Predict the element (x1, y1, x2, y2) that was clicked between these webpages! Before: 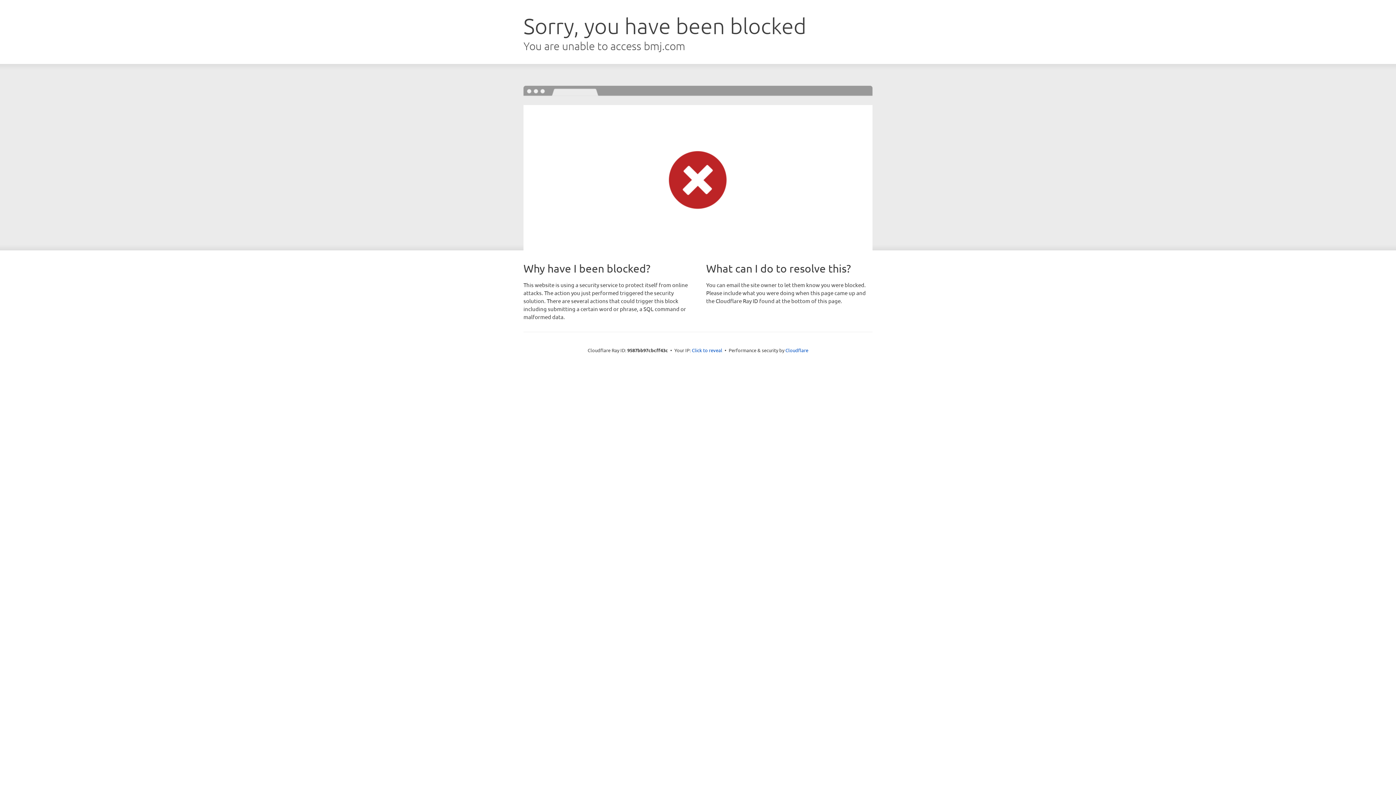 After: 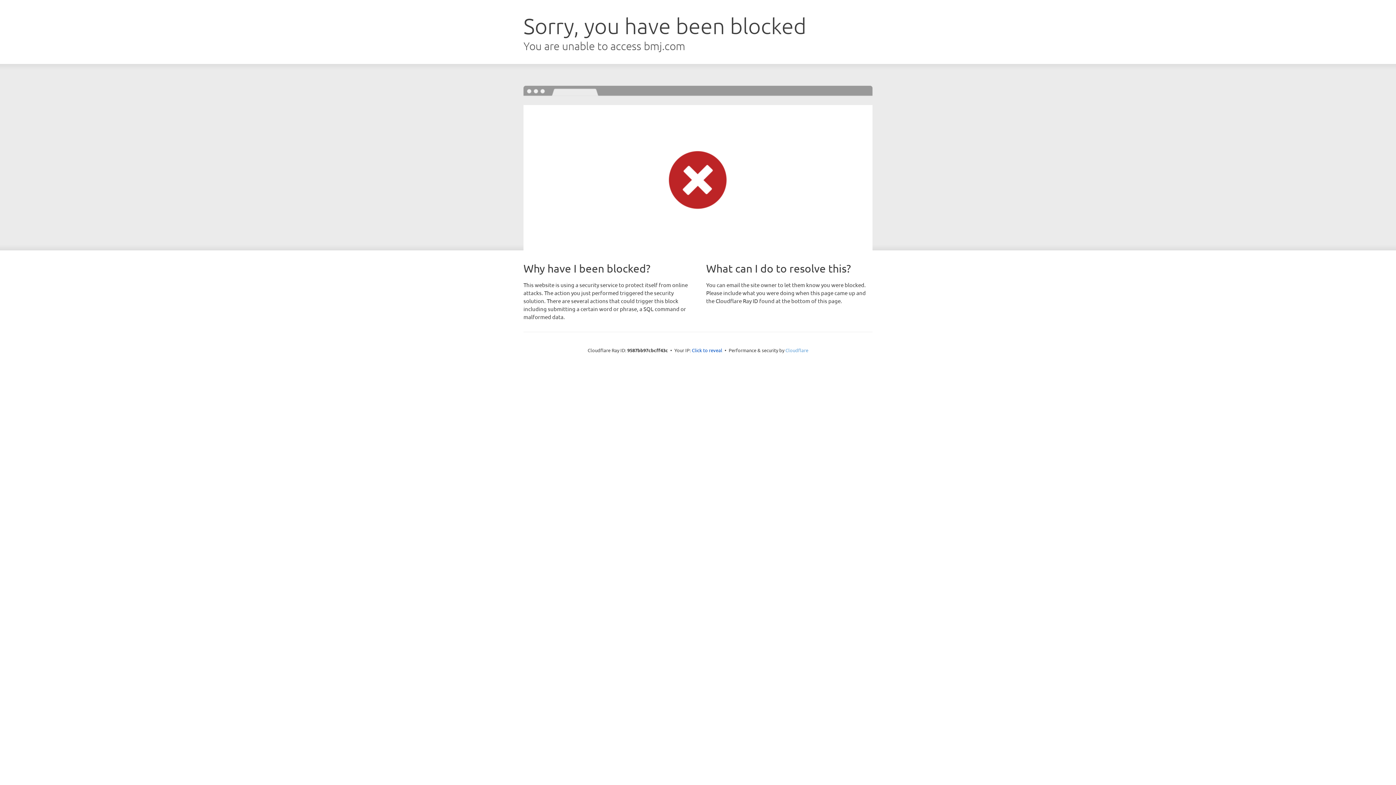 Action: label: Cloudflare bbox: (785, 347, 808, 353)